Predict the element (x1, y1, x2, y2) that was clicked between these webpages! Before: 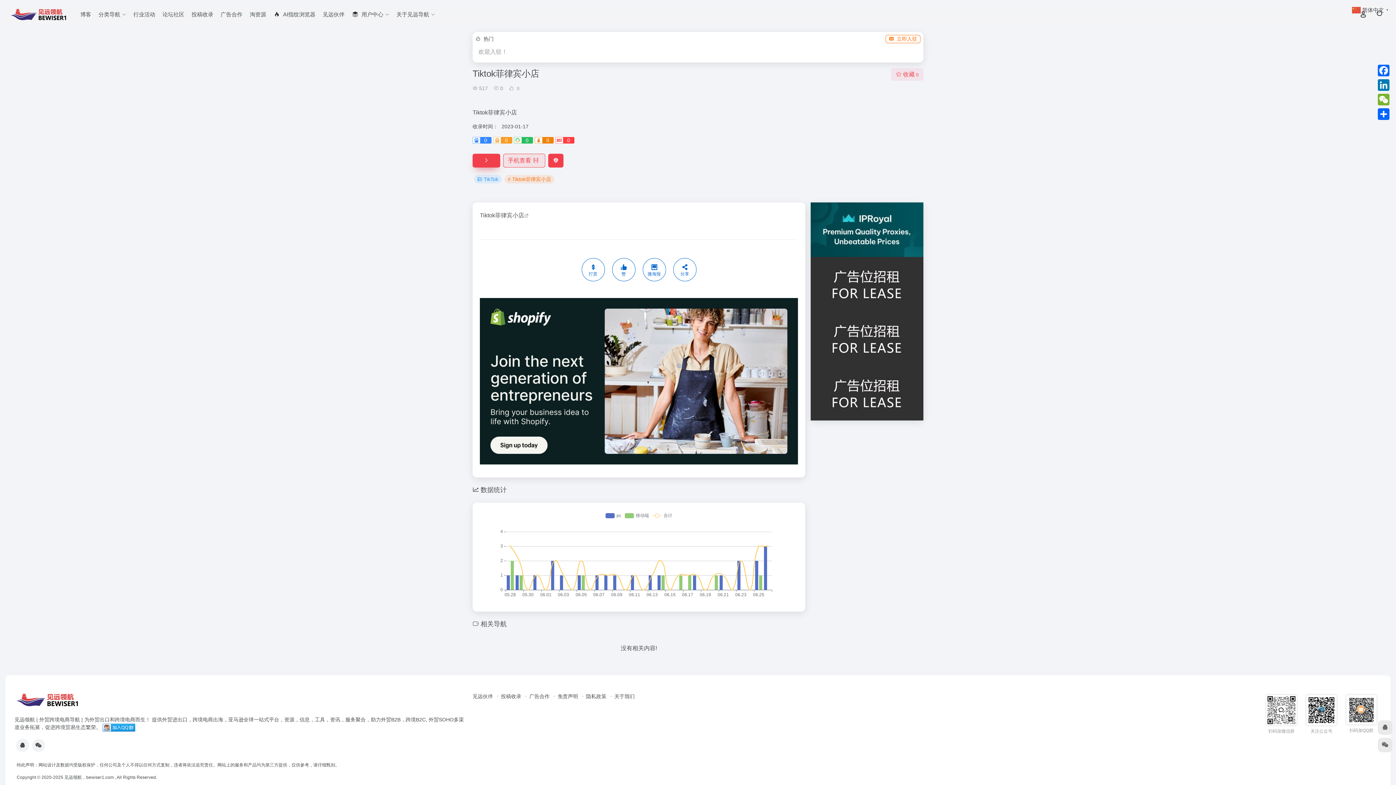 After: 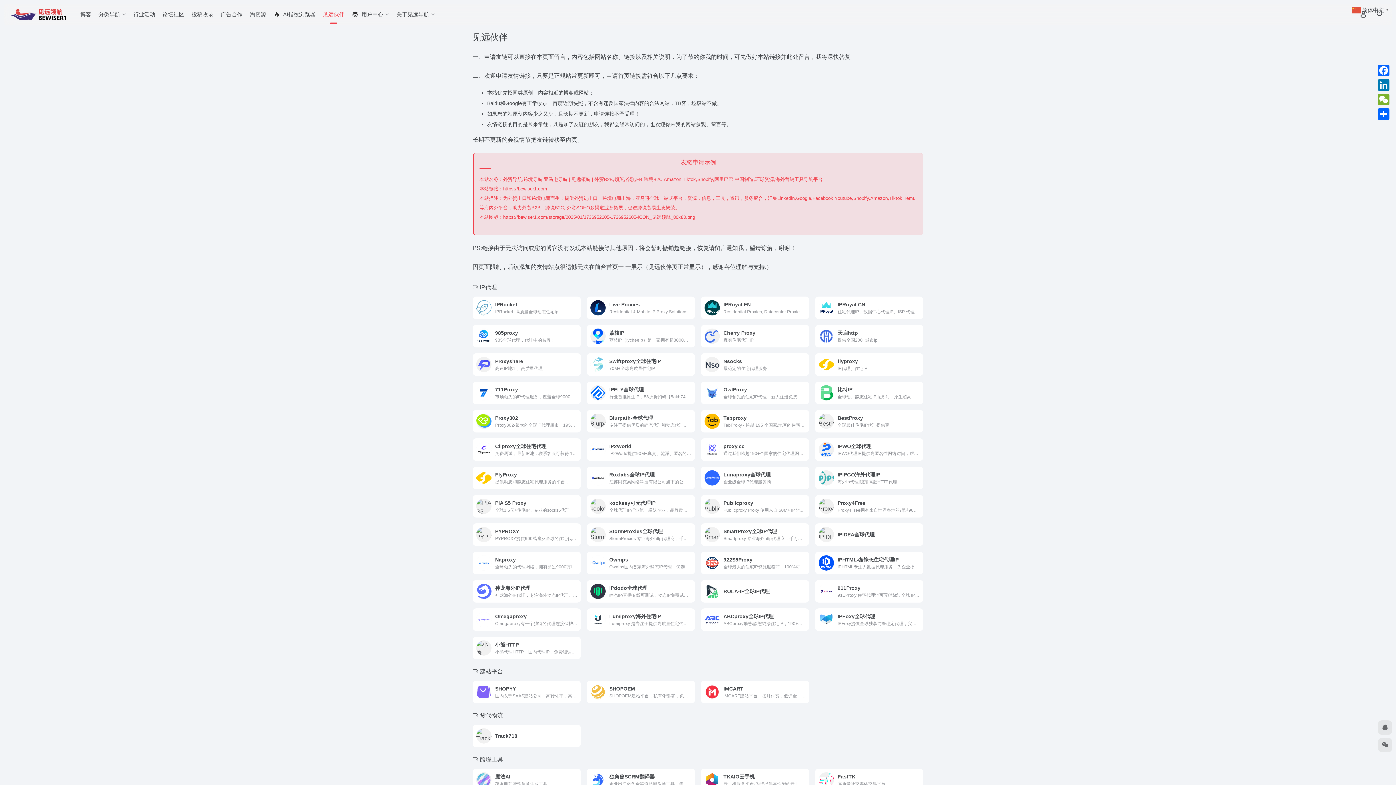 Action: label: 见远伙伴 bbox: (319, 5, 348, 24)